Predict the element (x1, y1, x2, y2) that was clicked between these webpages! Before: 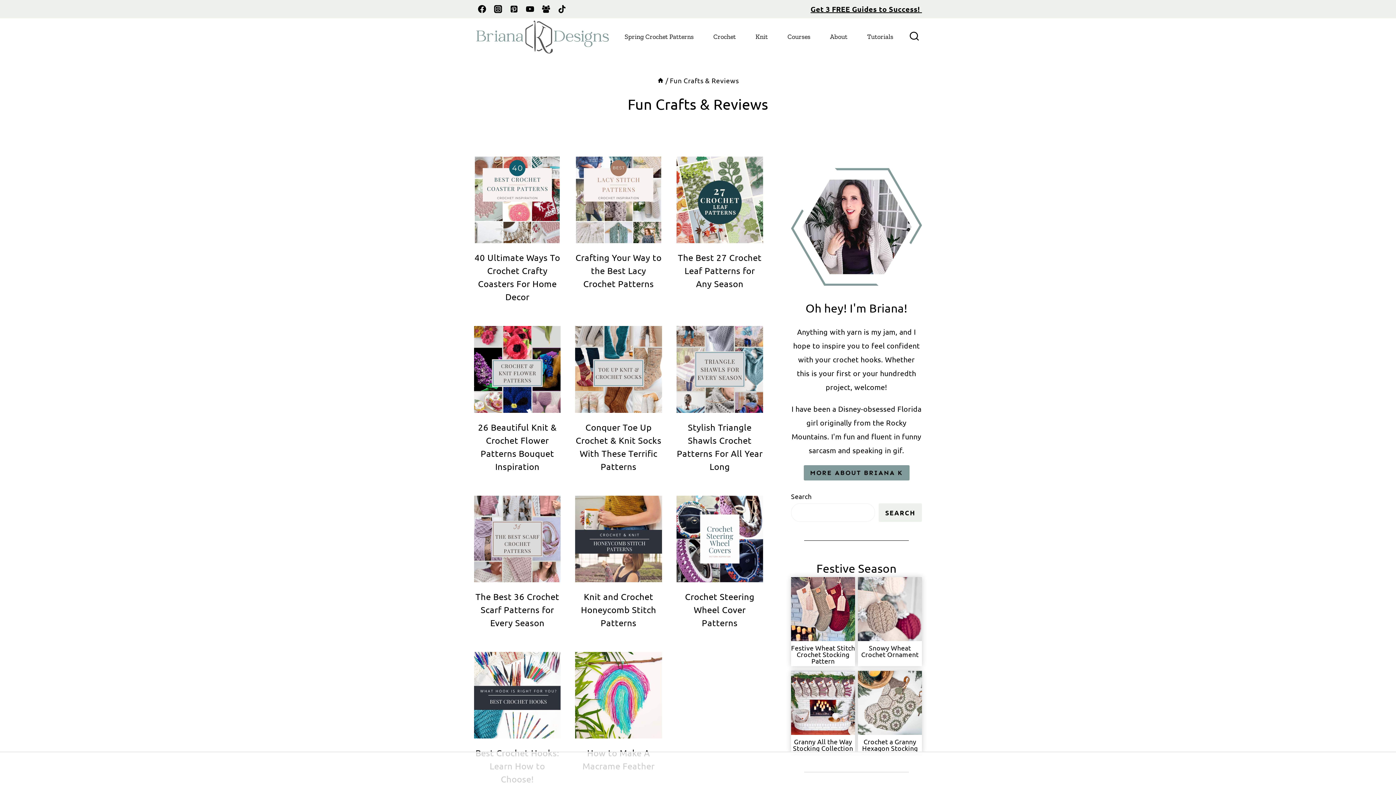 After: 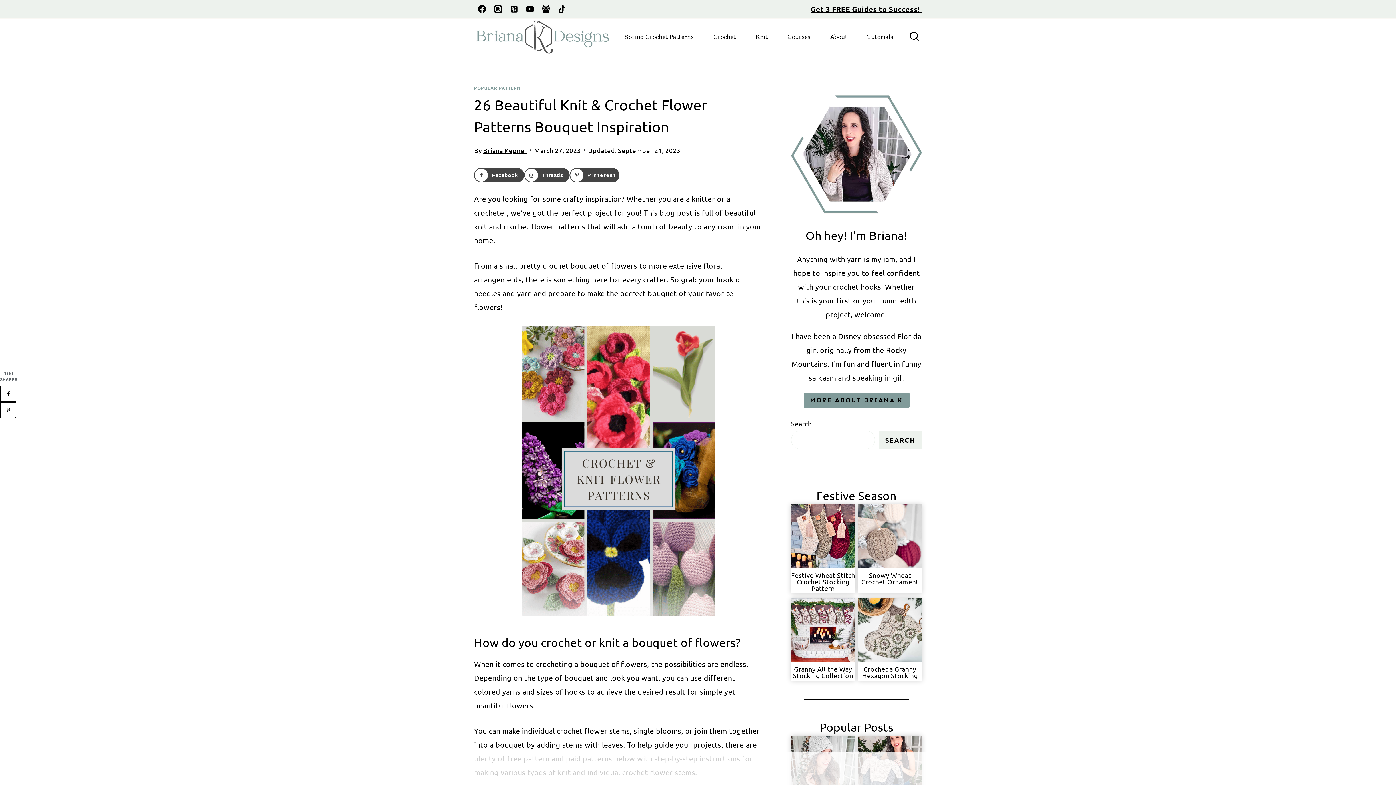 Action: bbox: (474, 326, 560, 412)